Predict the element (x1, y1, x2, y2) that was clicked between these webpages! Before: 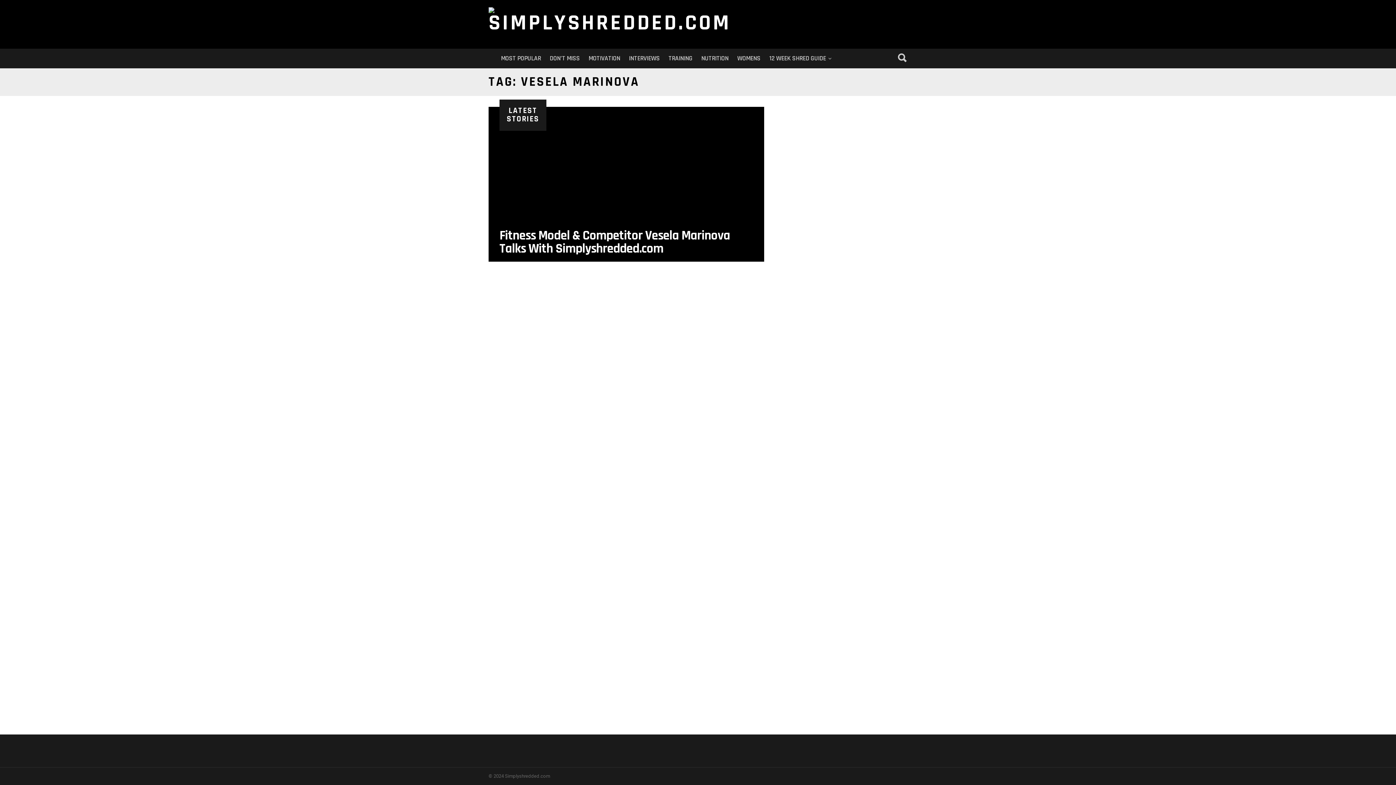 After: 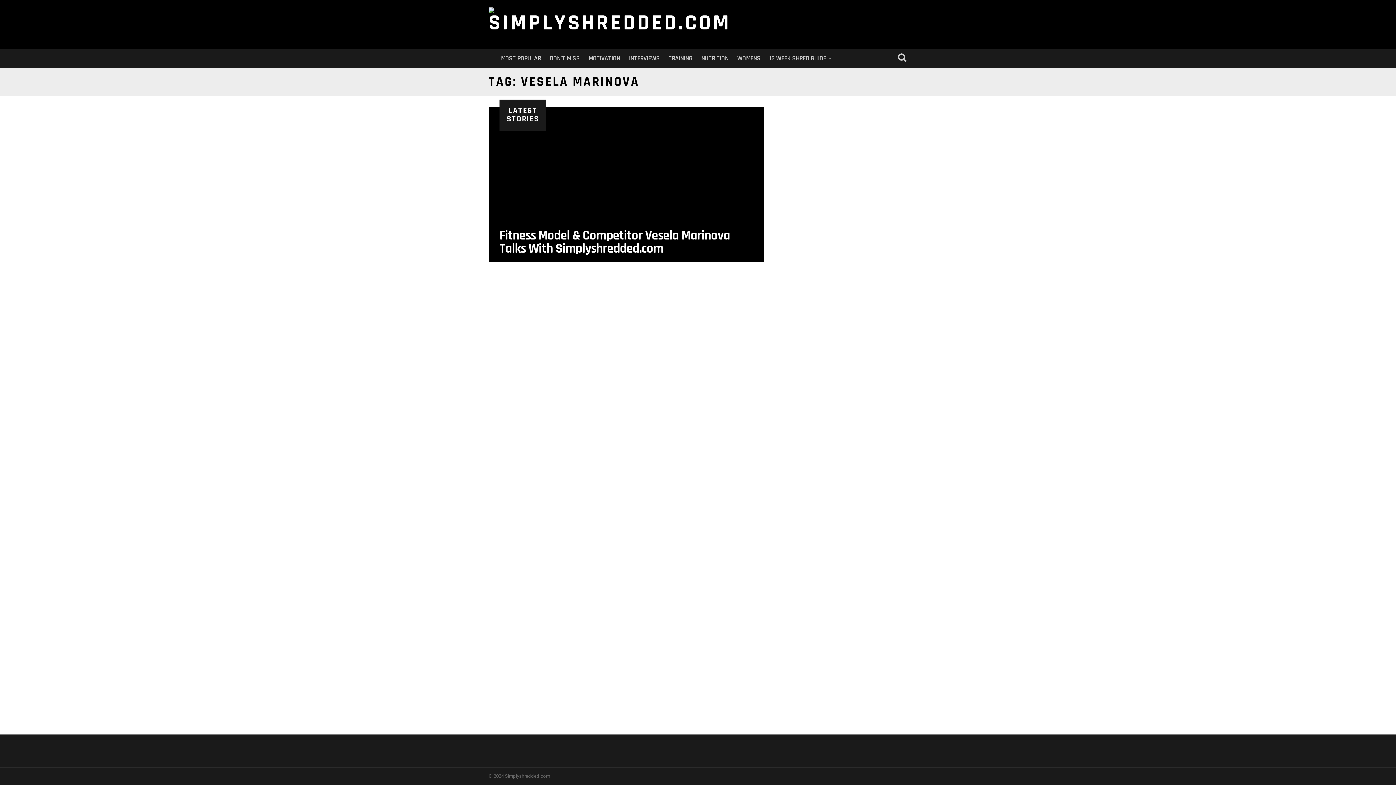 Action: bbox: (488, 48, 496, 61)